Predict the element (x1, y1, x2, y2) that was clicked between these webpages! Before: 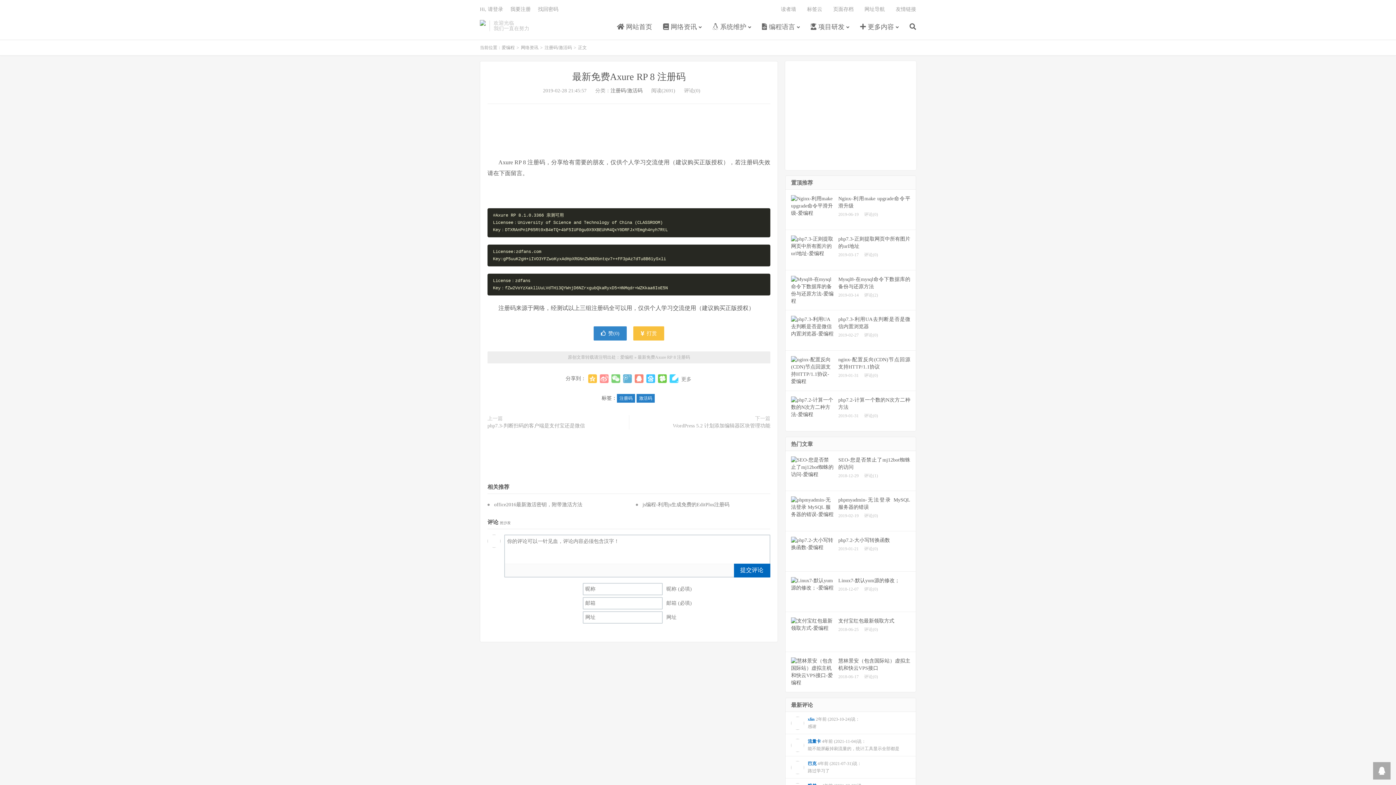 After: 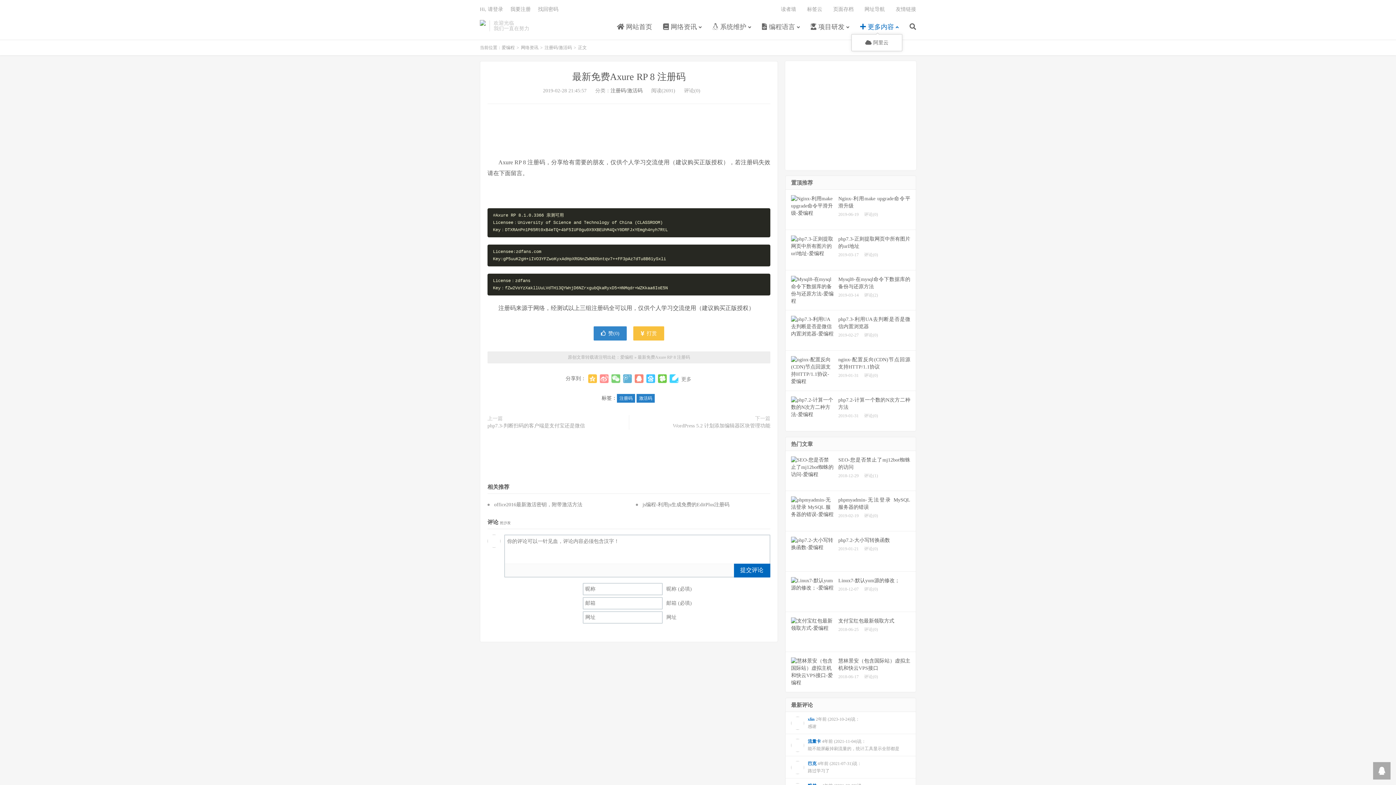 Action: bbox: (860, 20, 898, 34) label:  更多内容